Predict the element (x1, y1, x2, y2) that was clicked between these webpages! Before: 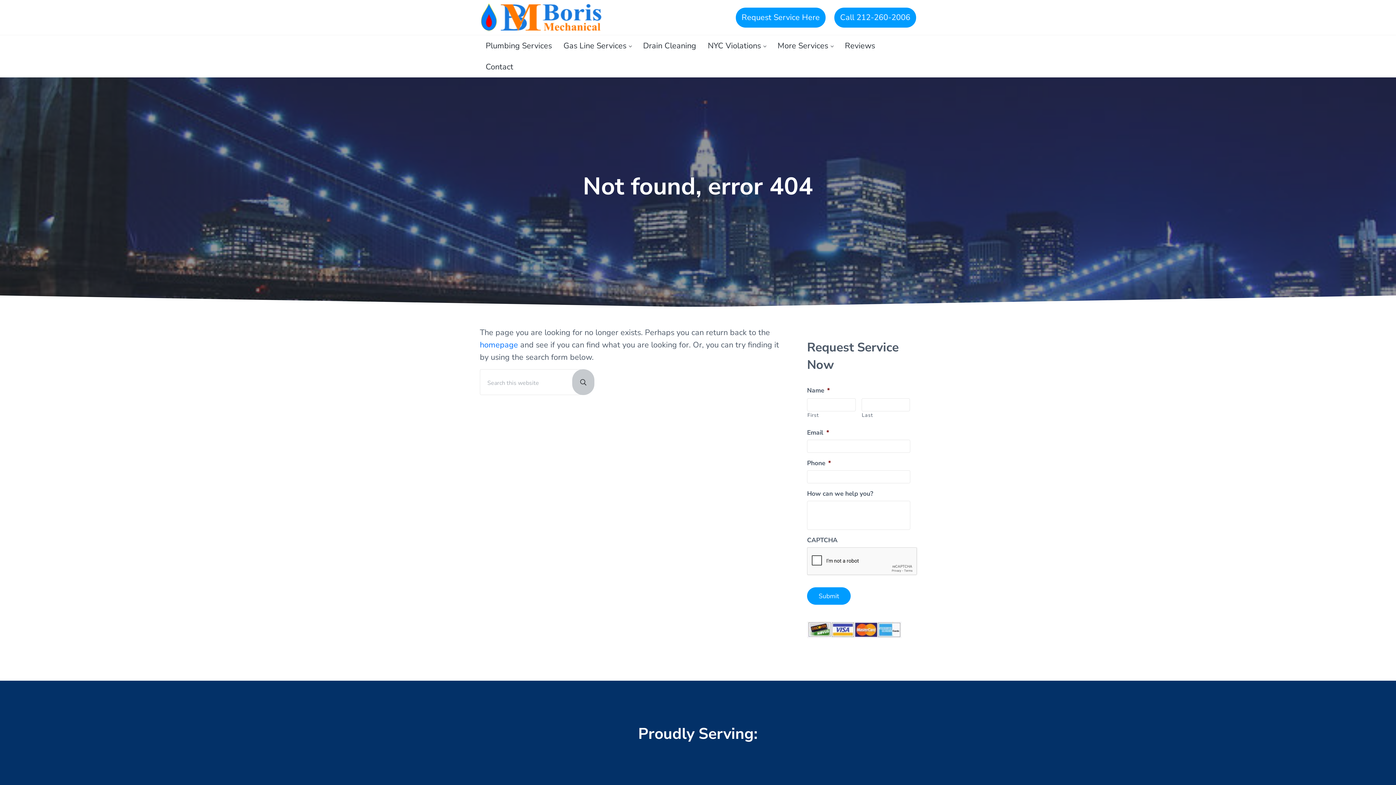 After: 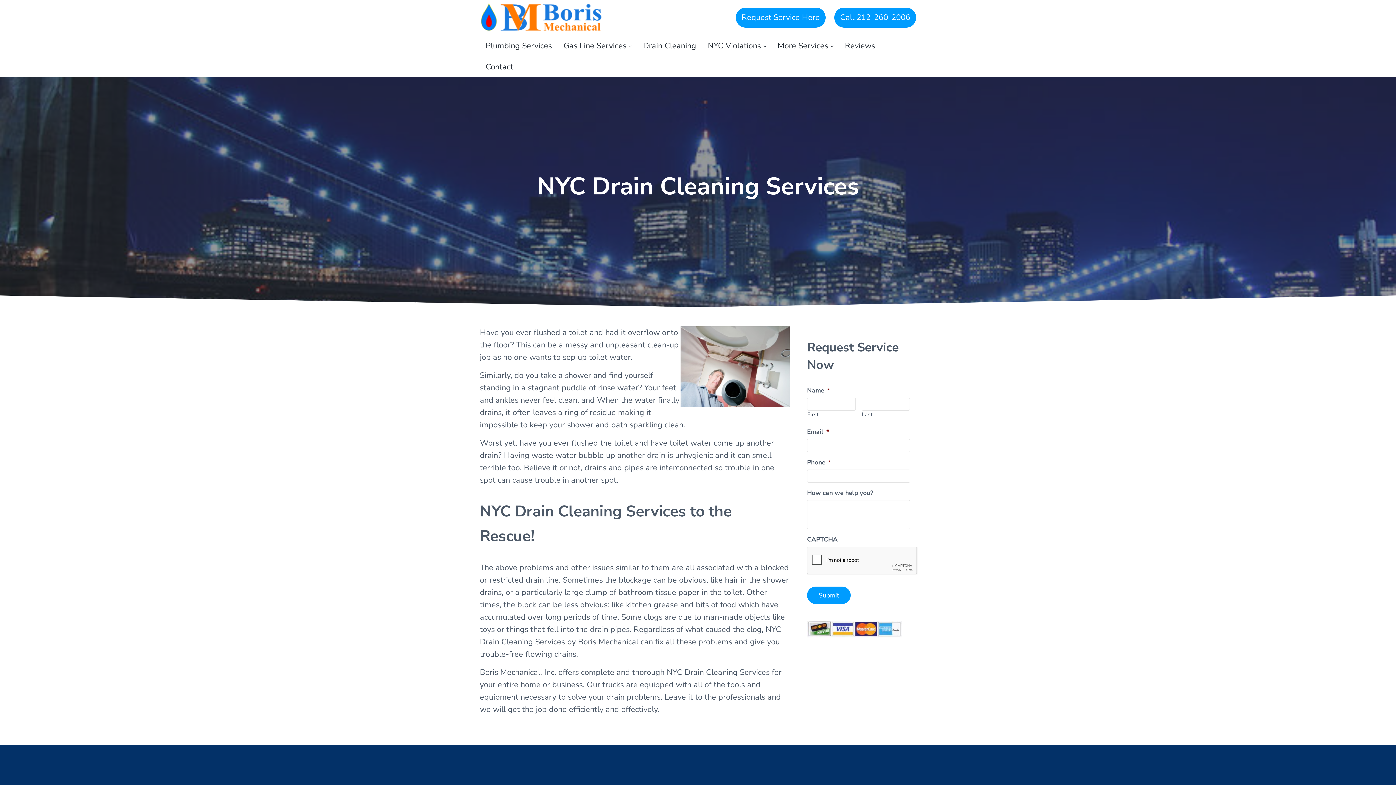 Action: label: Drain Cleaning bbox: (637, 35, 702, 56)